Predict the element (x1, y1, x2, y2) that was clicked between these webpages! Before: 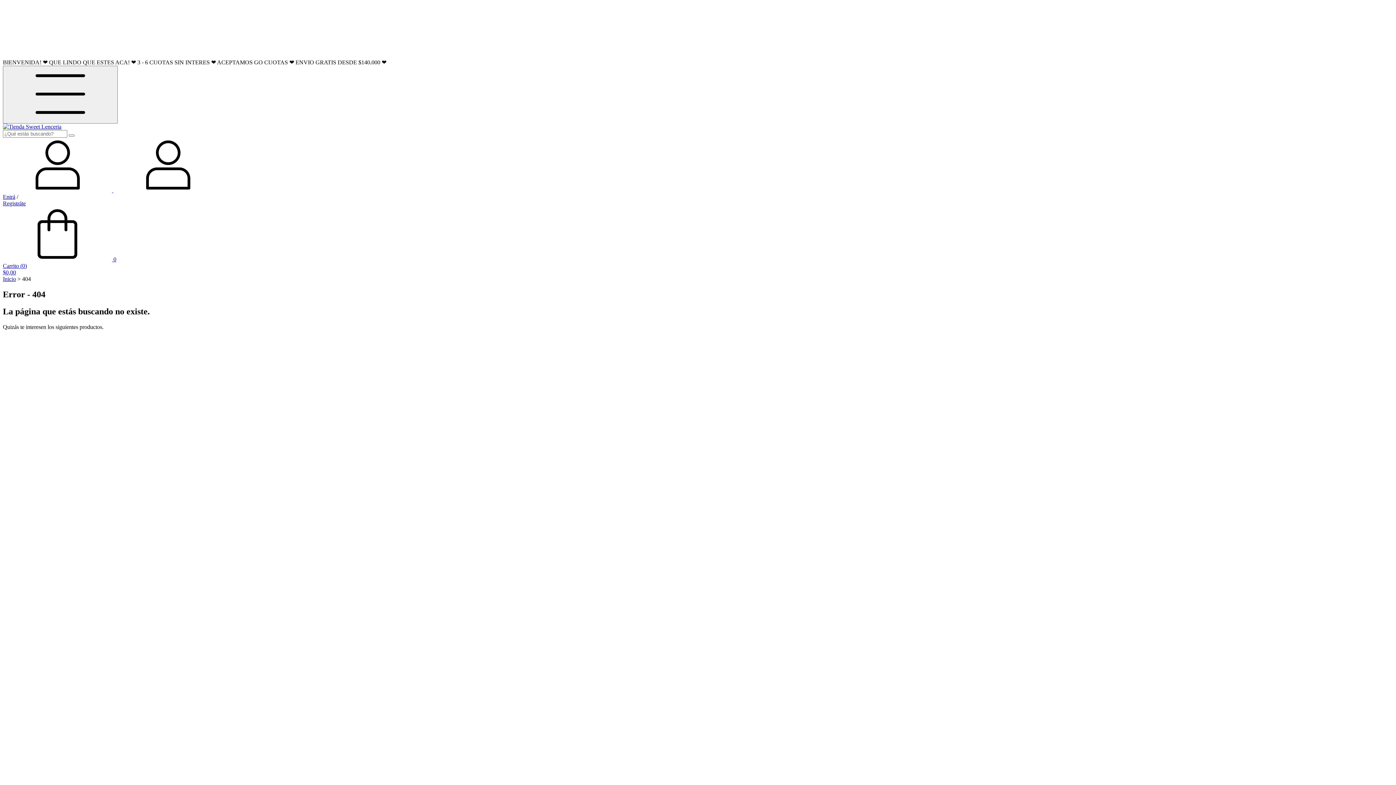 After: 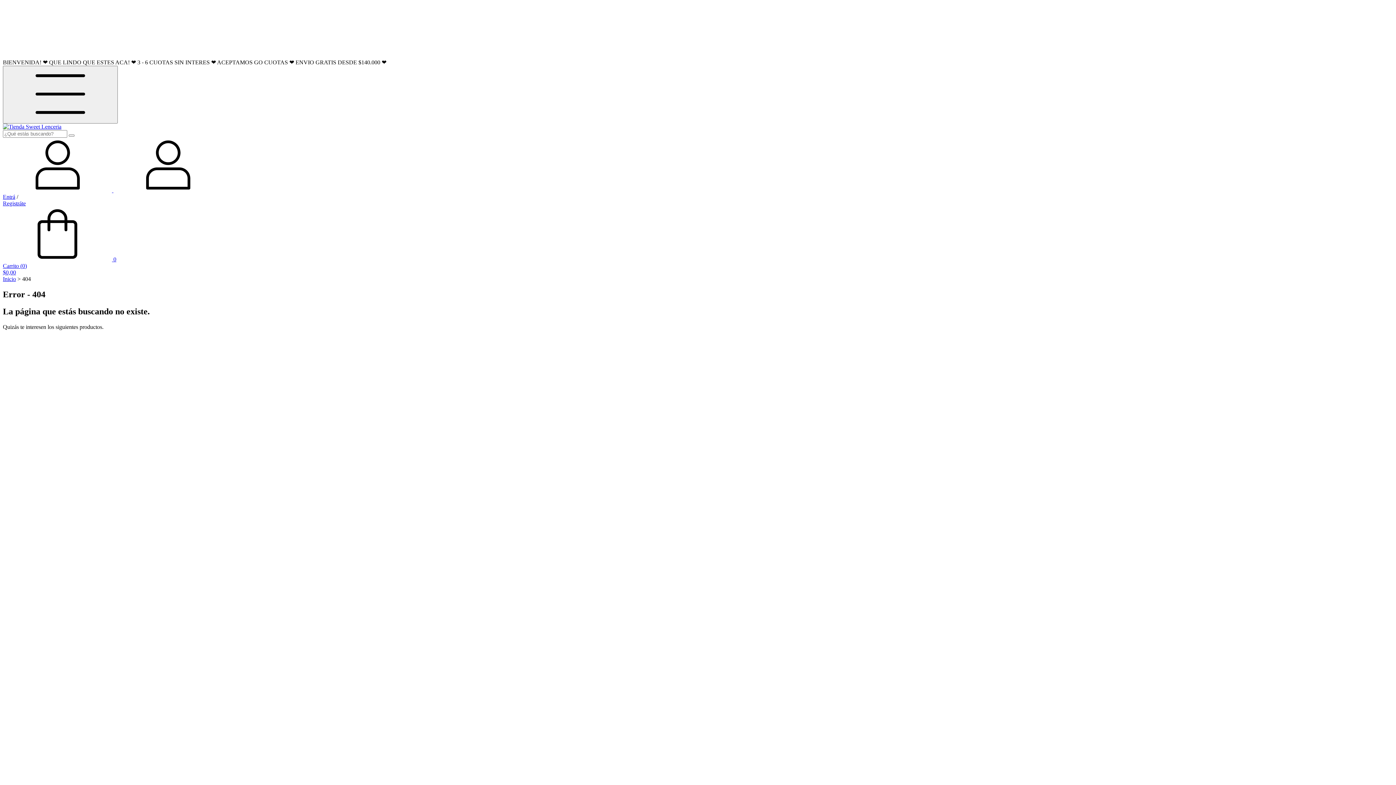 Action: bbox: (2, 256, 1393, 276) label:  0
Carrito (0)
$0,00